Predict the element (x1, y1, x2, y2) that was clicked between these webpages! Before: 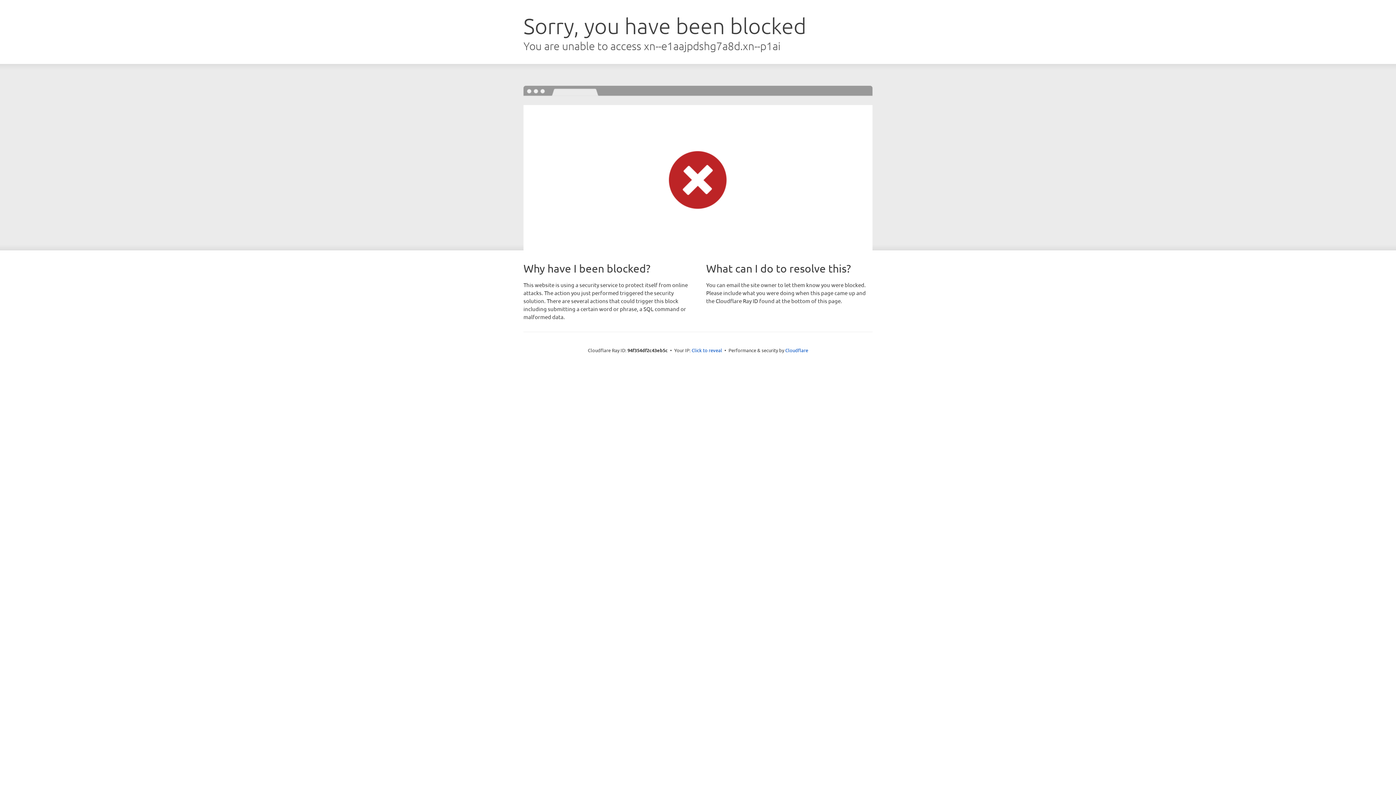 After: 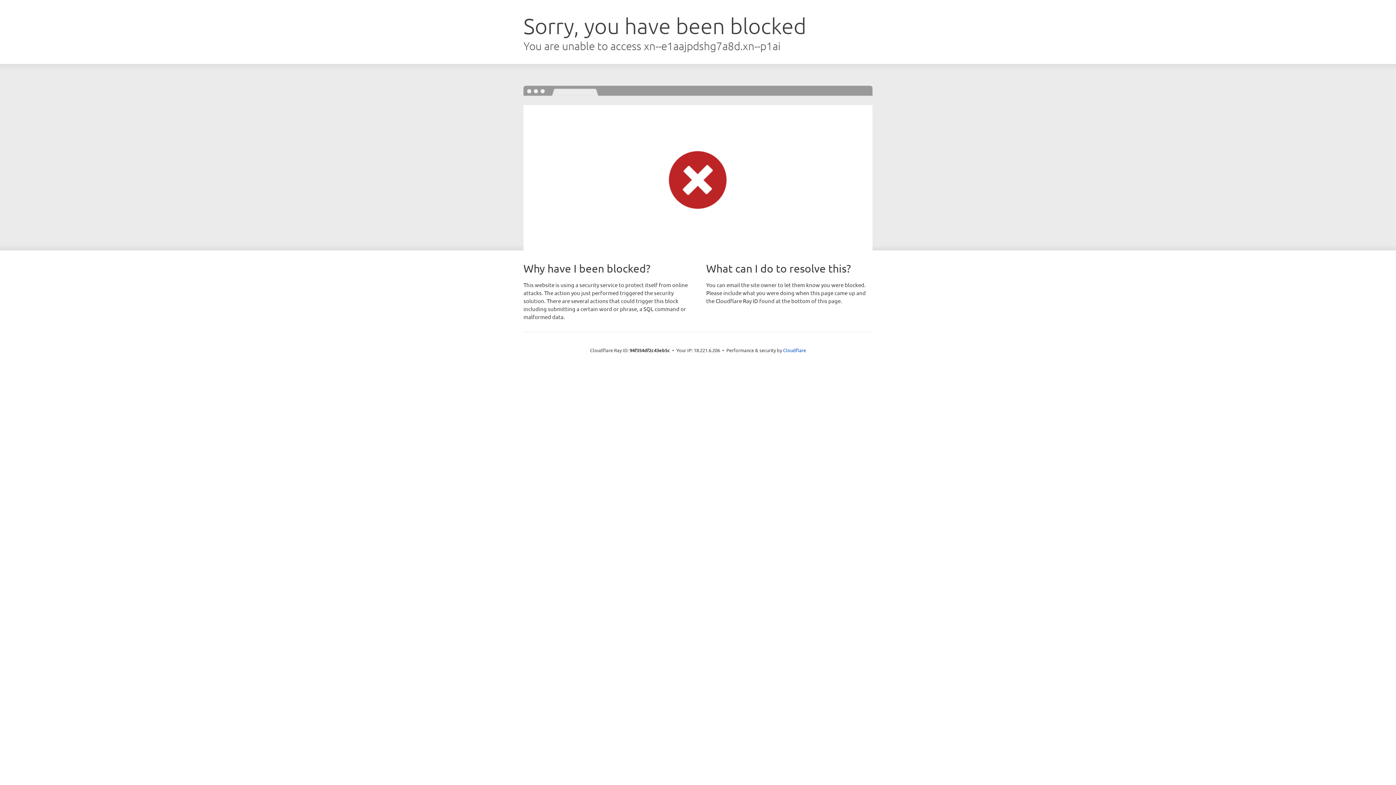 Action: label: Click to reveal bbox: (691, 346, 722, 353)